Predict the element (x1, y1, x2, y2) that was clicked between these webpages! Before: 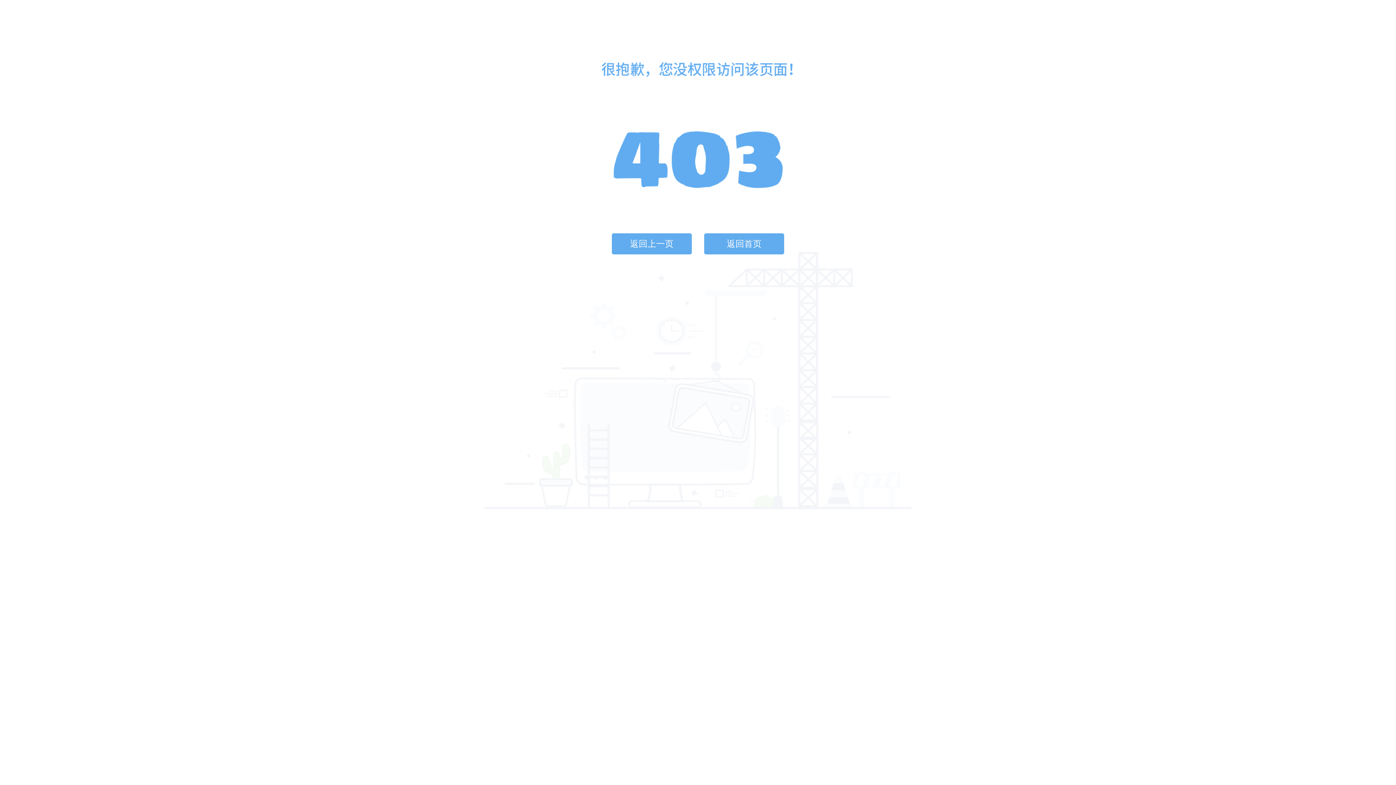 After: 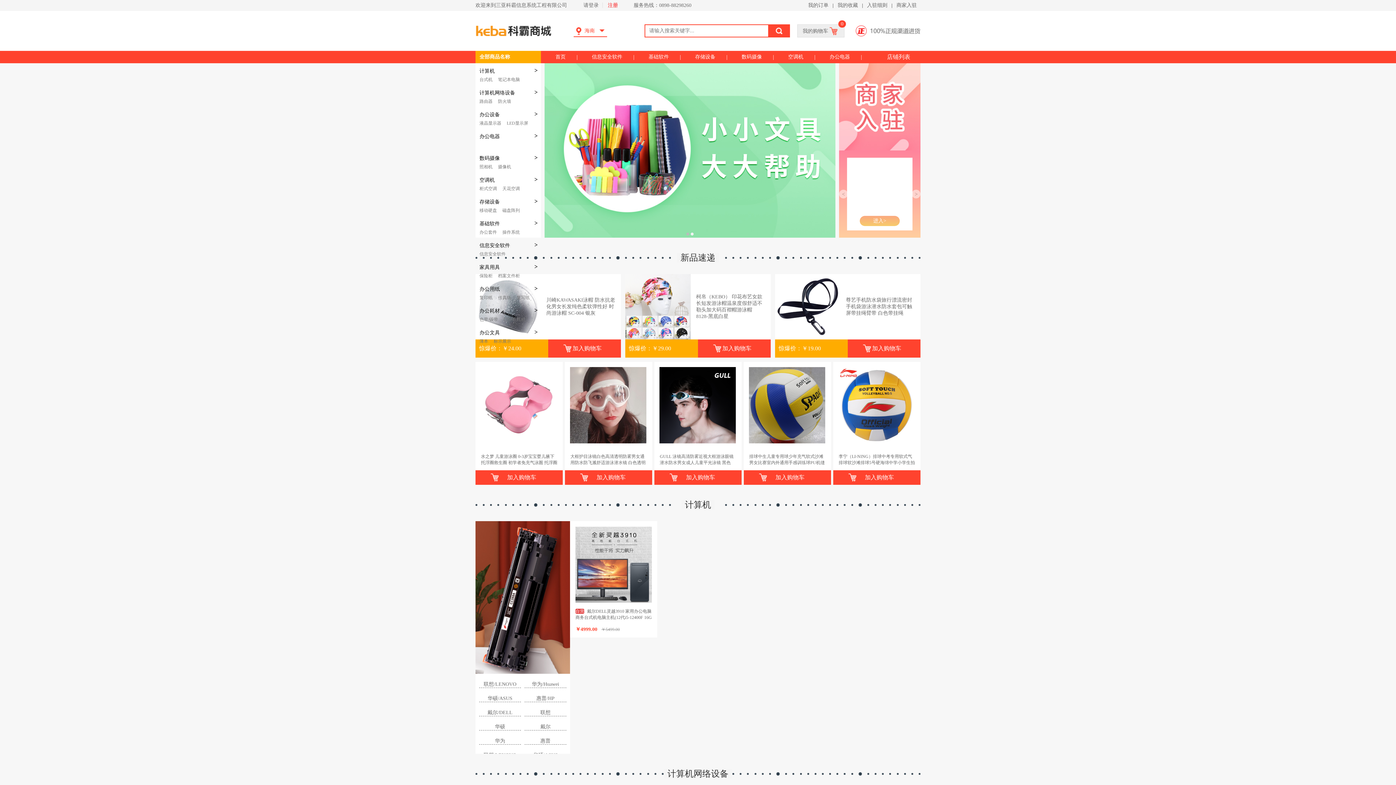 Action: label: 返回首页 bbox: (704, 233, 784, 254)